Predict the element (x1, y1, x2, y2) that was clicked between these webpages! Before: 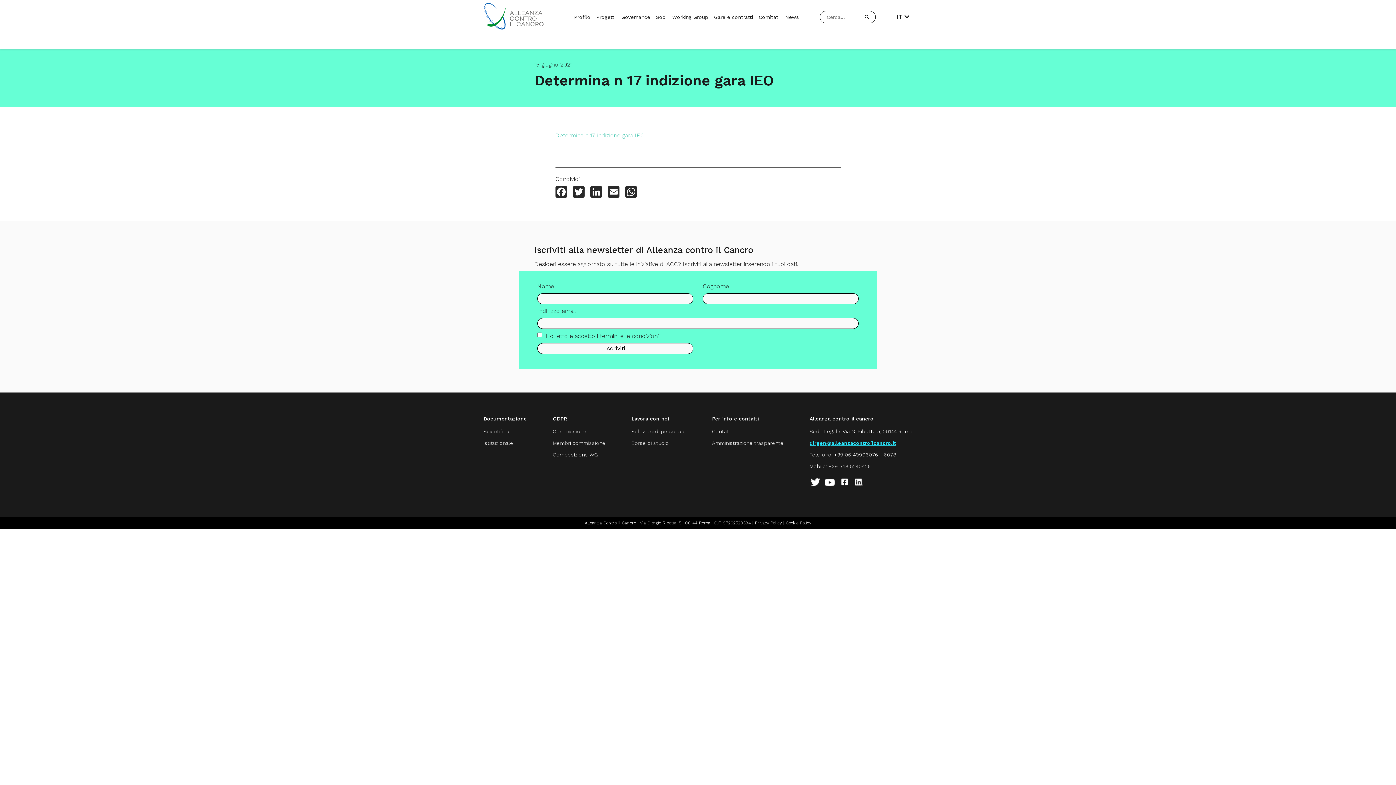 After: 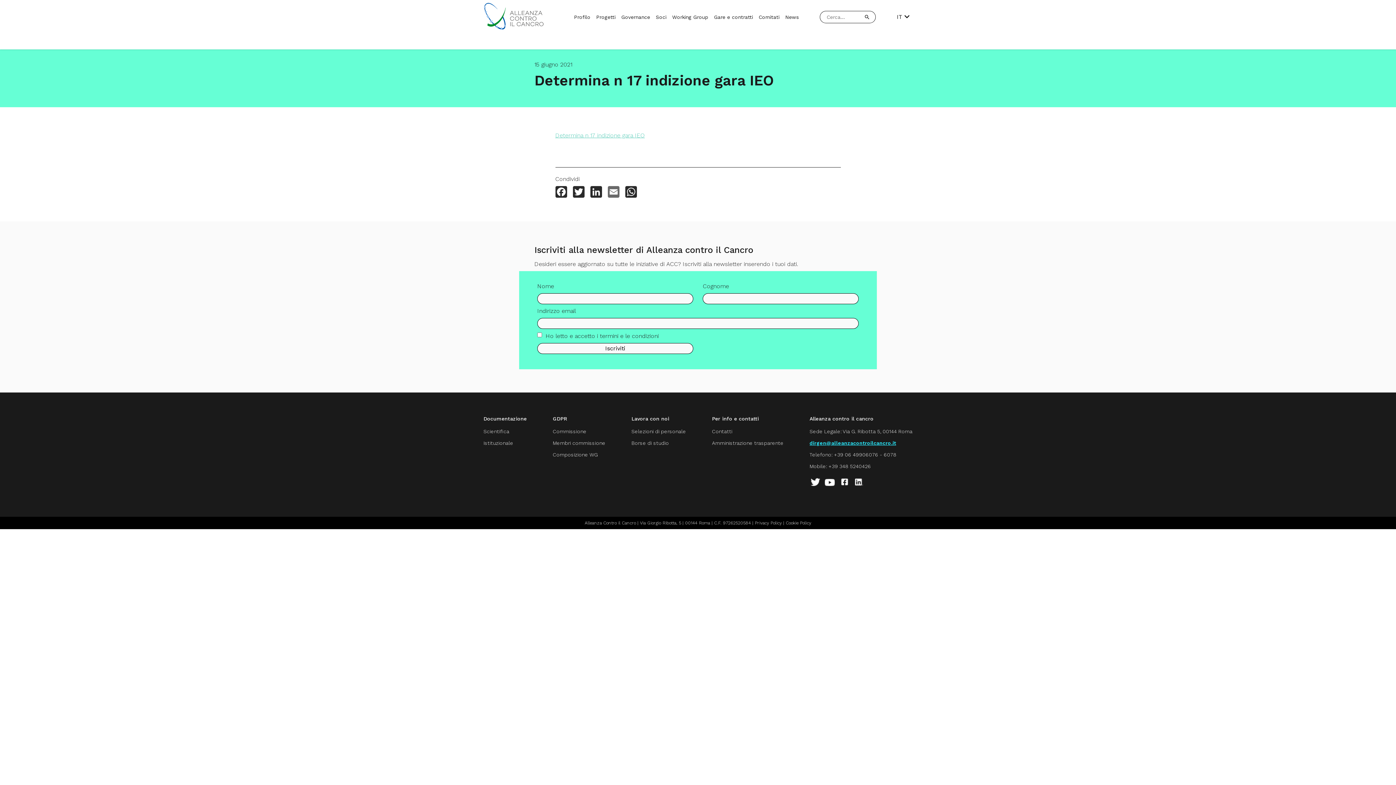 Action: label: Email bbox: (607, 186, 619, 199)